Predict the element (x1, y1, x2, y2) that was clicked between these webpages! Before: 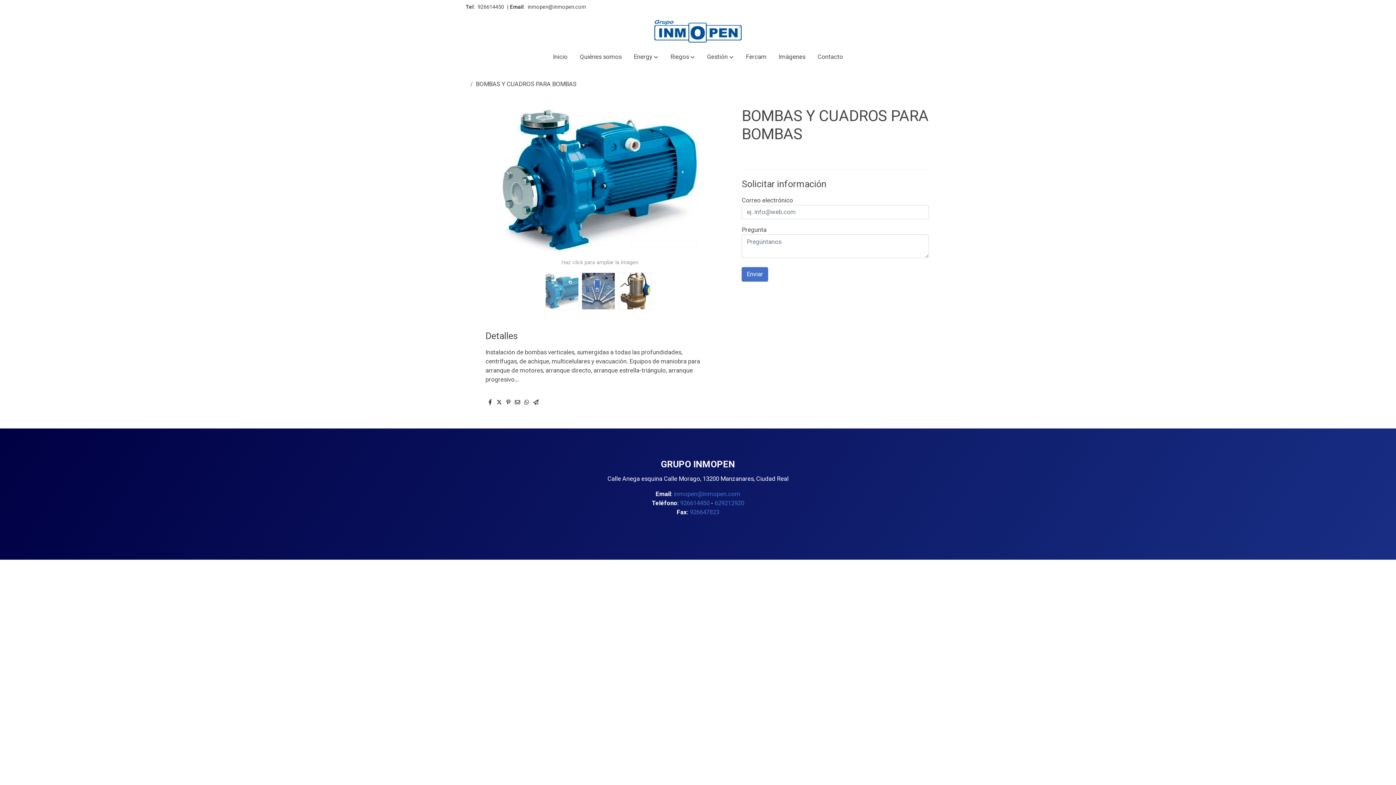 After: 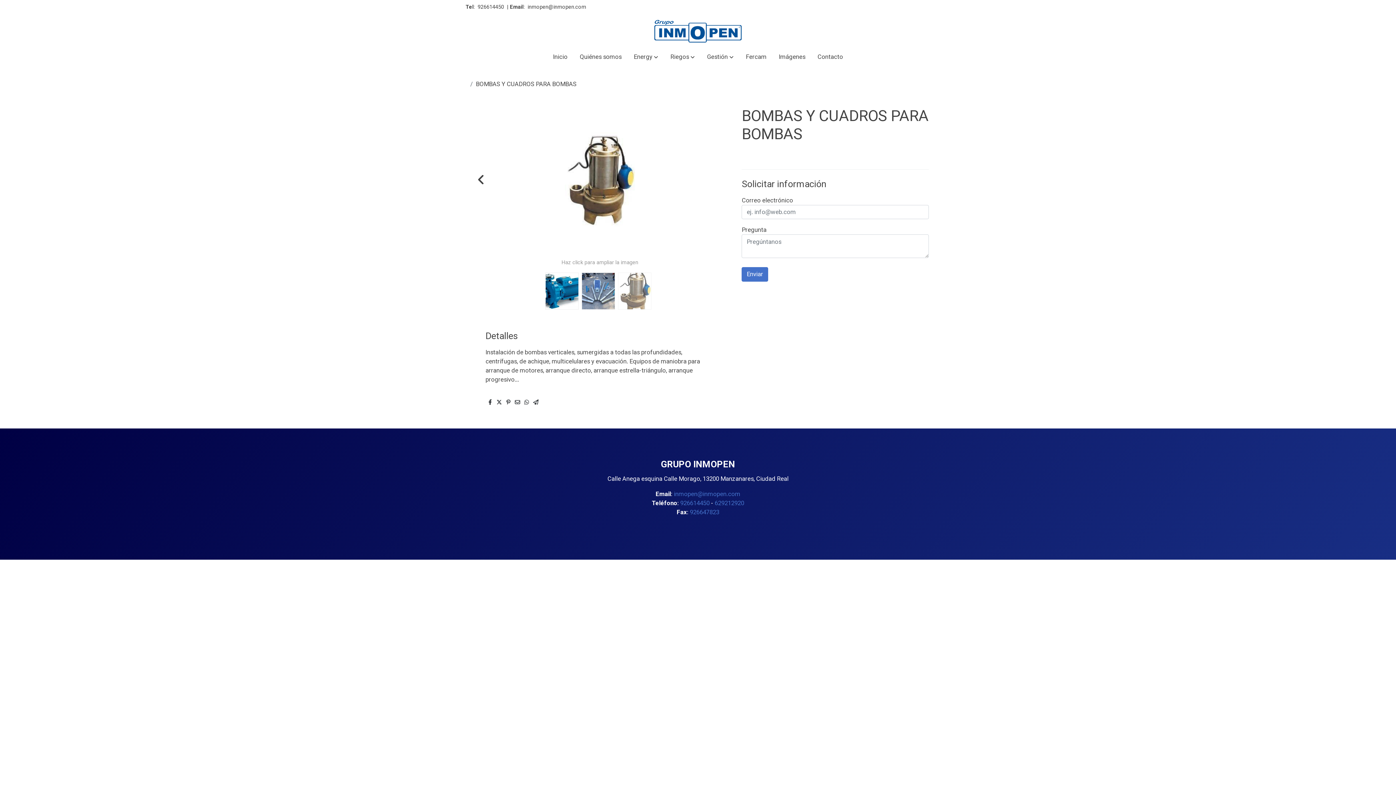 Action: bbox: (618, 272, 651, 309)